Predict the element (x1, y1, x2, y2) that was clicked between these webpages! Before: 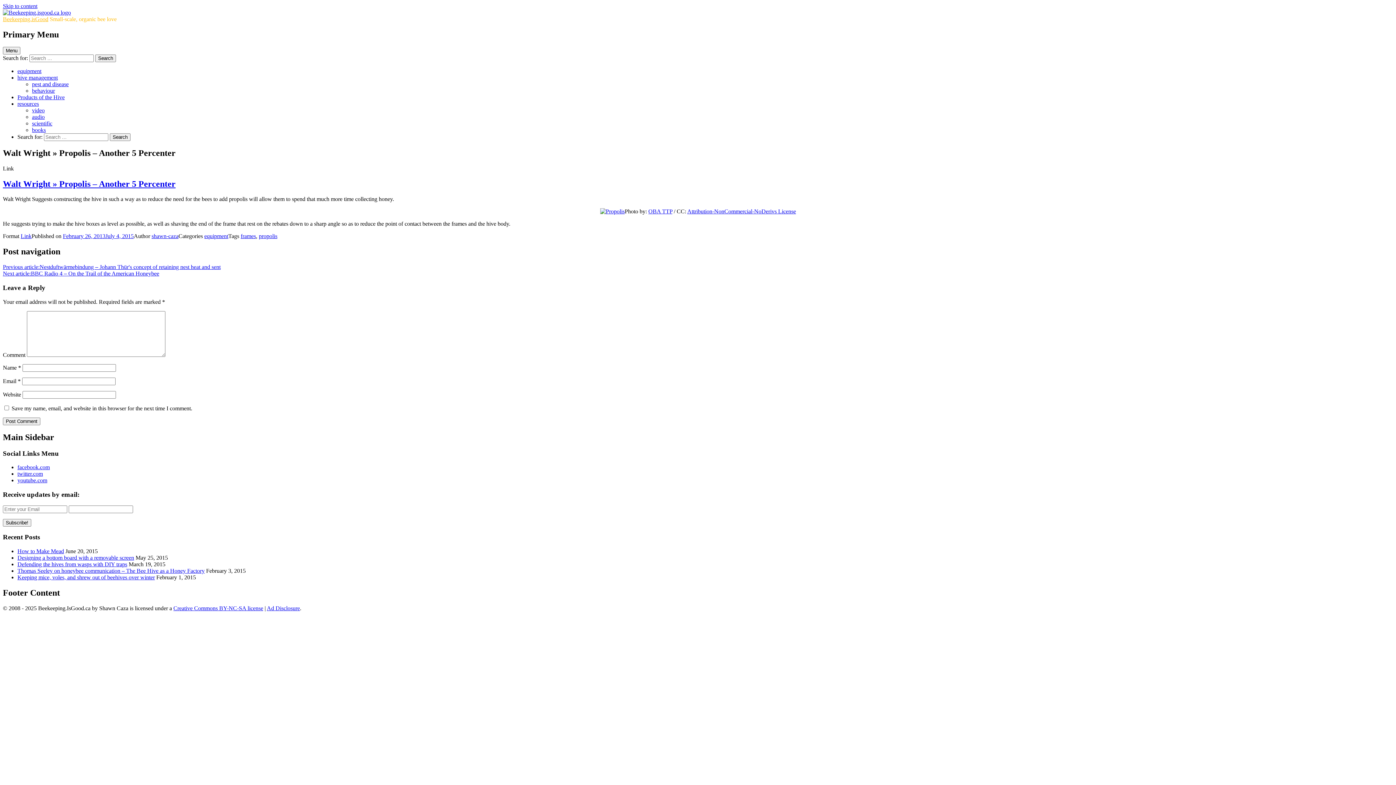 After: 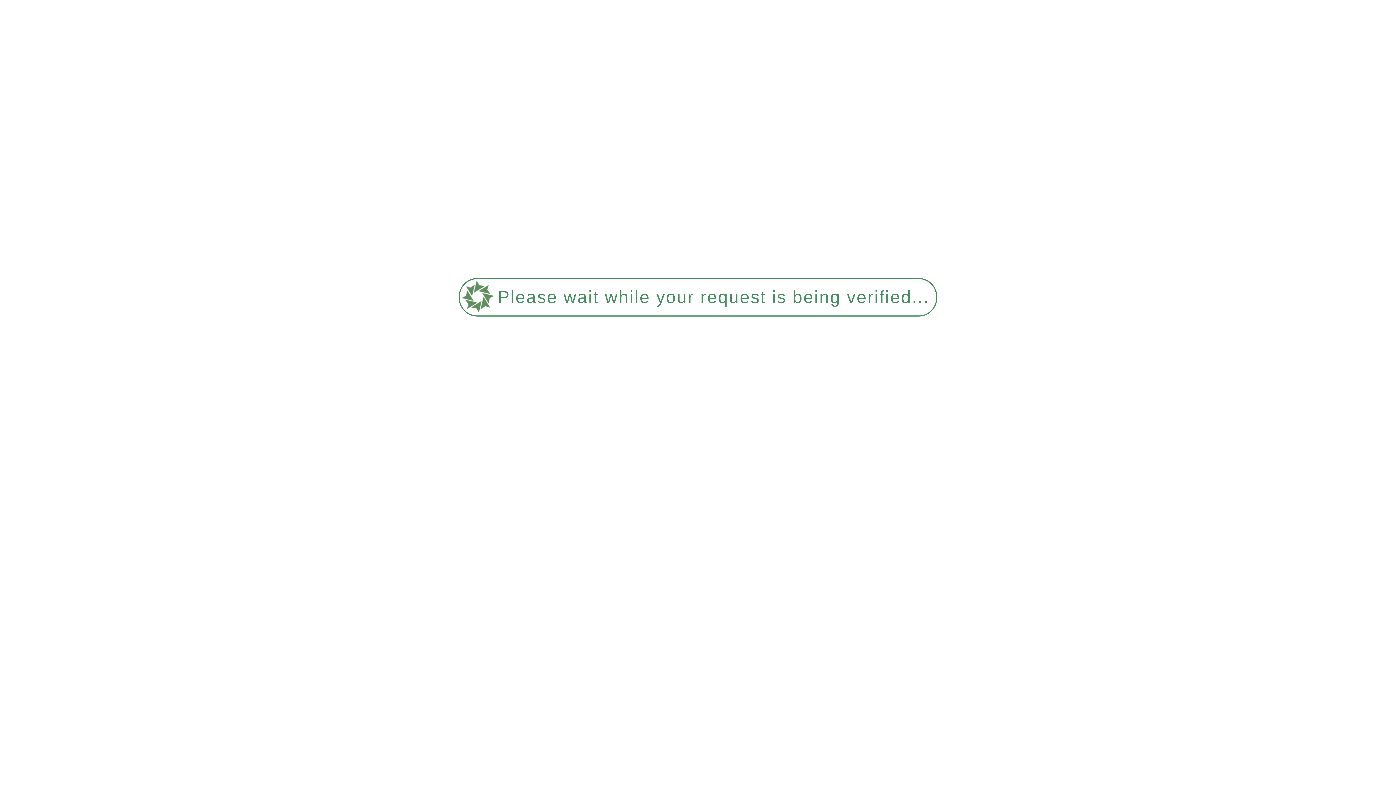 Action: label: Designing a bottom board with a removable screen bbox: (17, 554, 134, 561)